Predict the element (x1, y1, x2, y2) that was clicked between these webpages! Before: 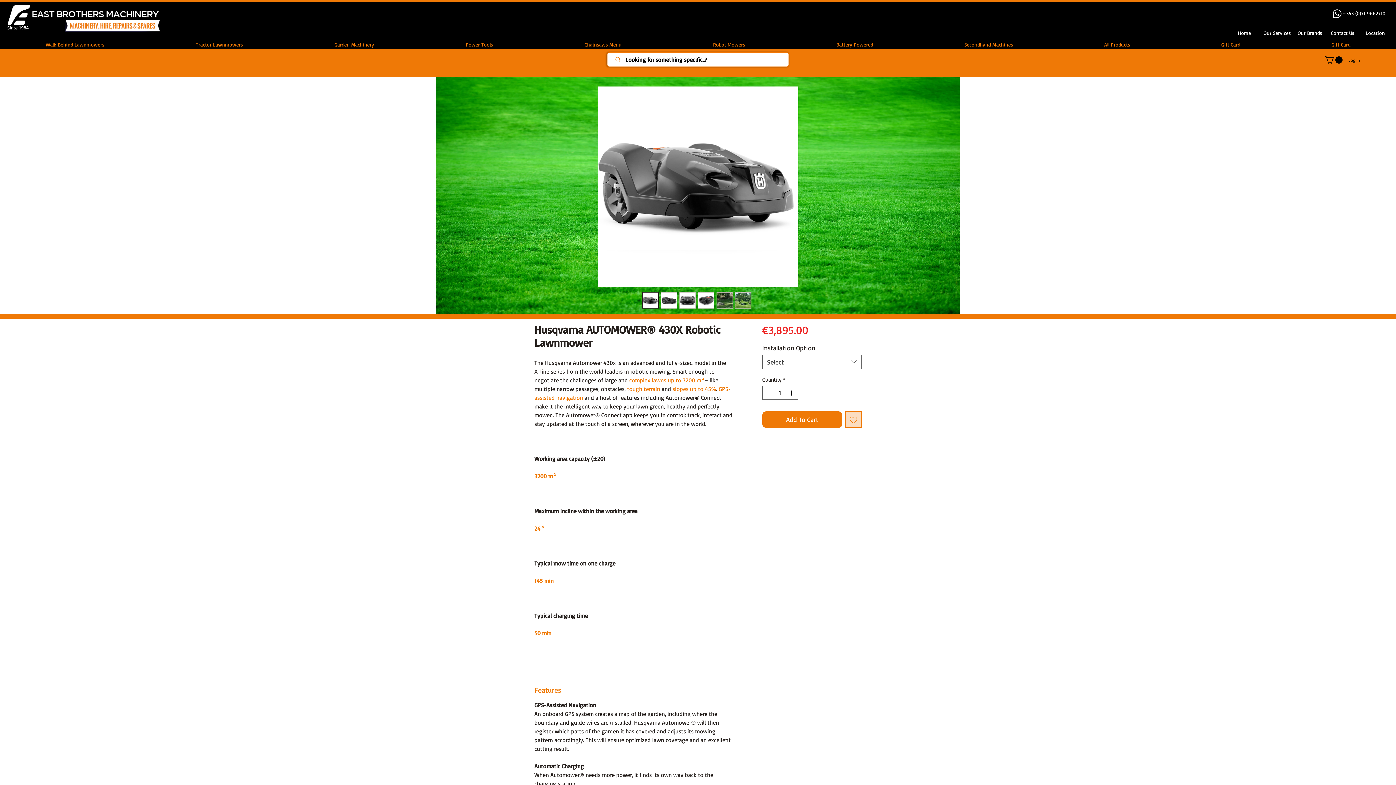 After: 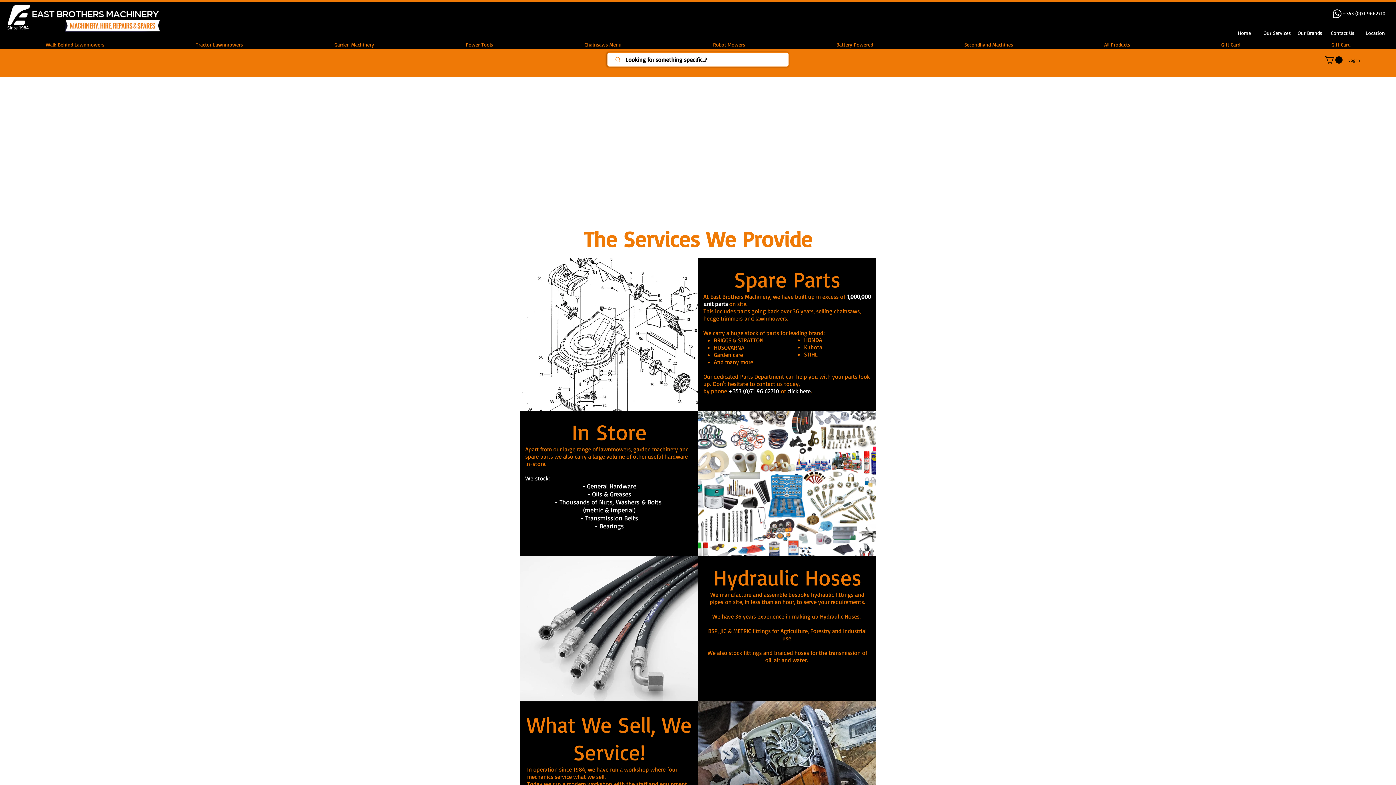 Action: label: Location bbox: (1361, 28, 1390, 37)